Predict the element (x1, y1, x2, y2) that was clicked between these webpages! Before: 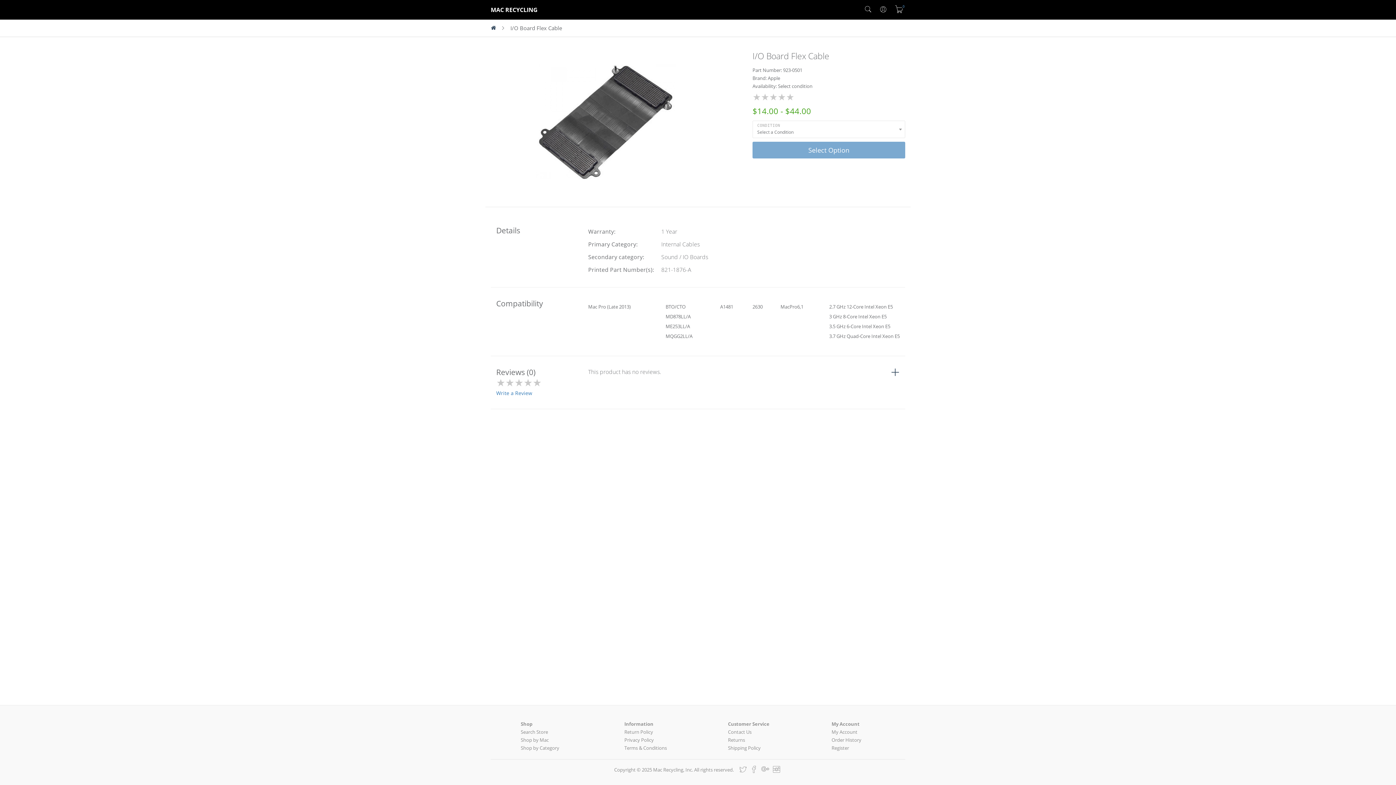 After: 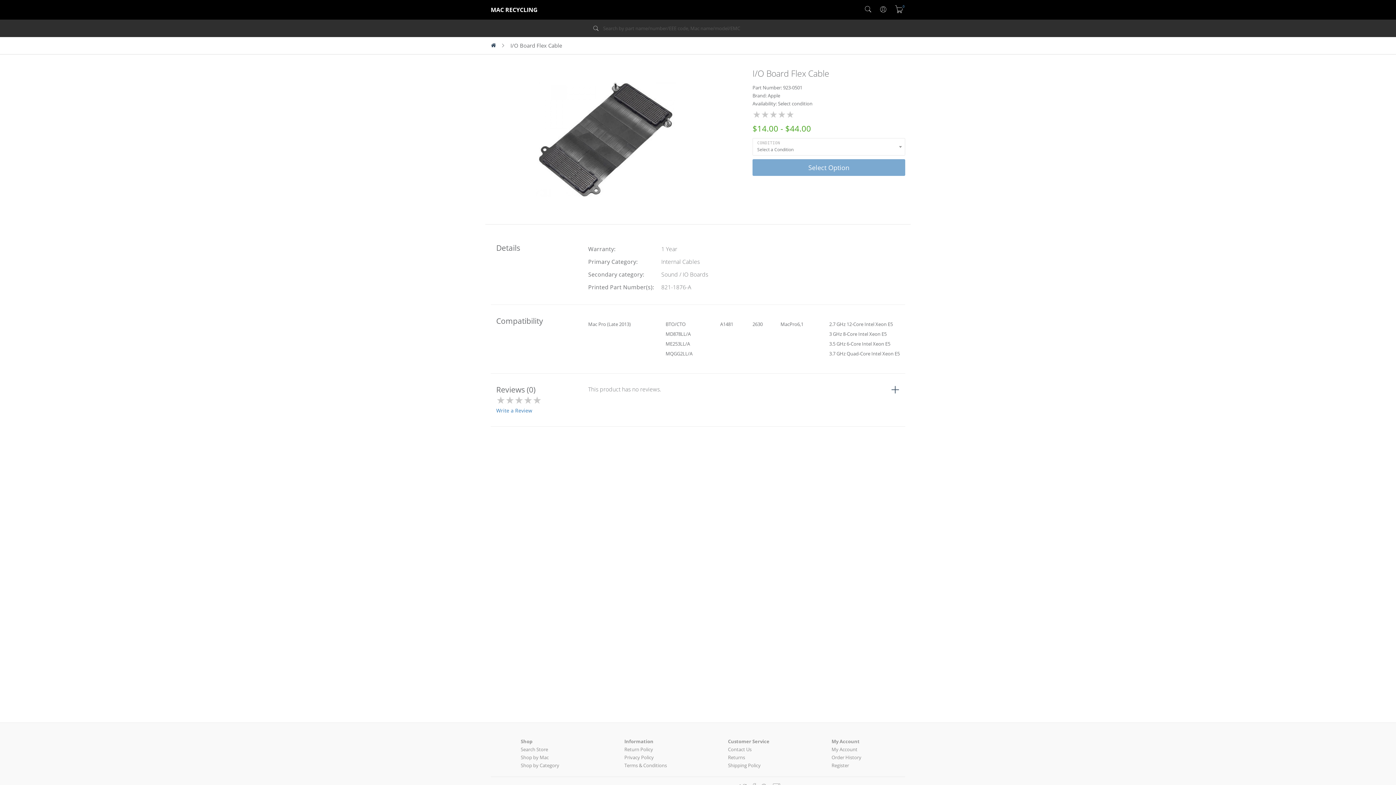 Action: bbox: (865, 4, 871, 14)